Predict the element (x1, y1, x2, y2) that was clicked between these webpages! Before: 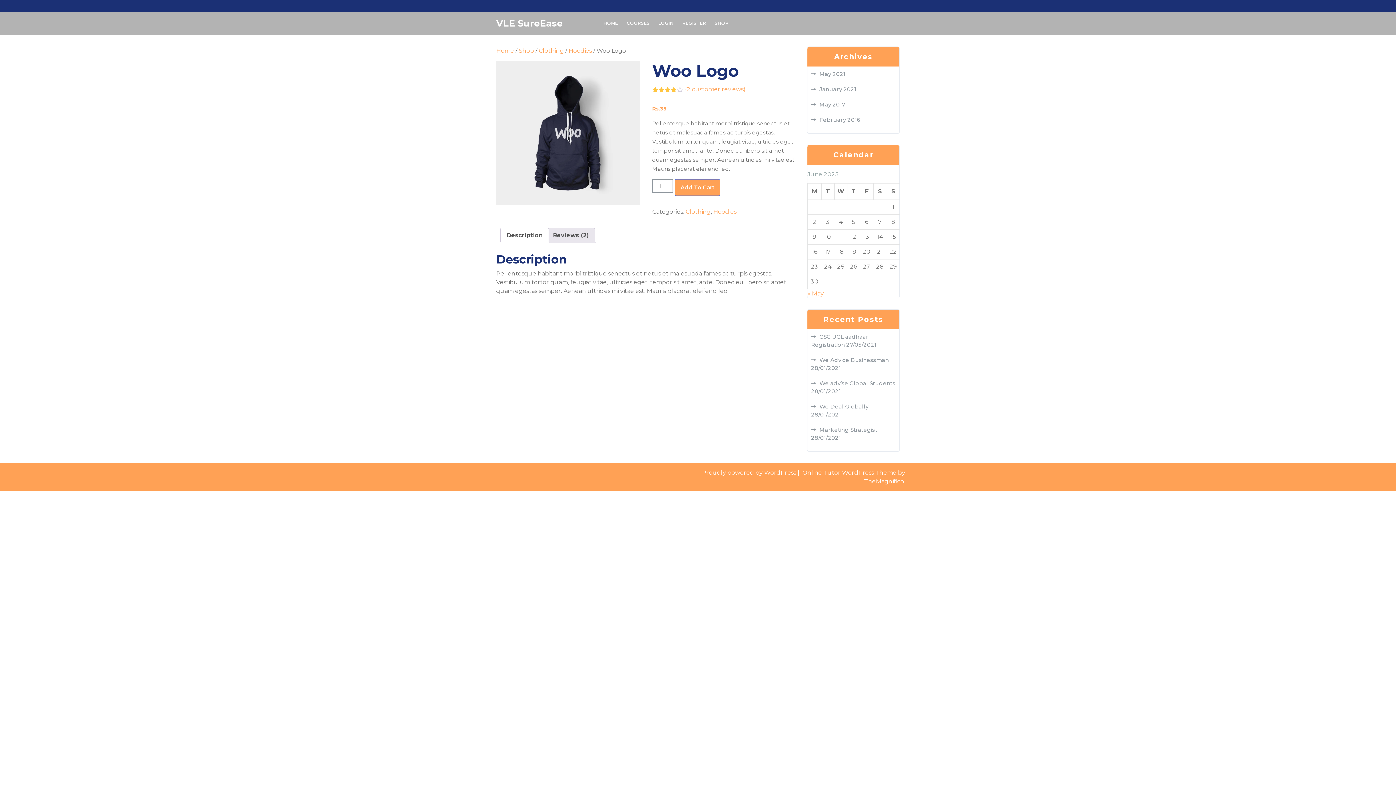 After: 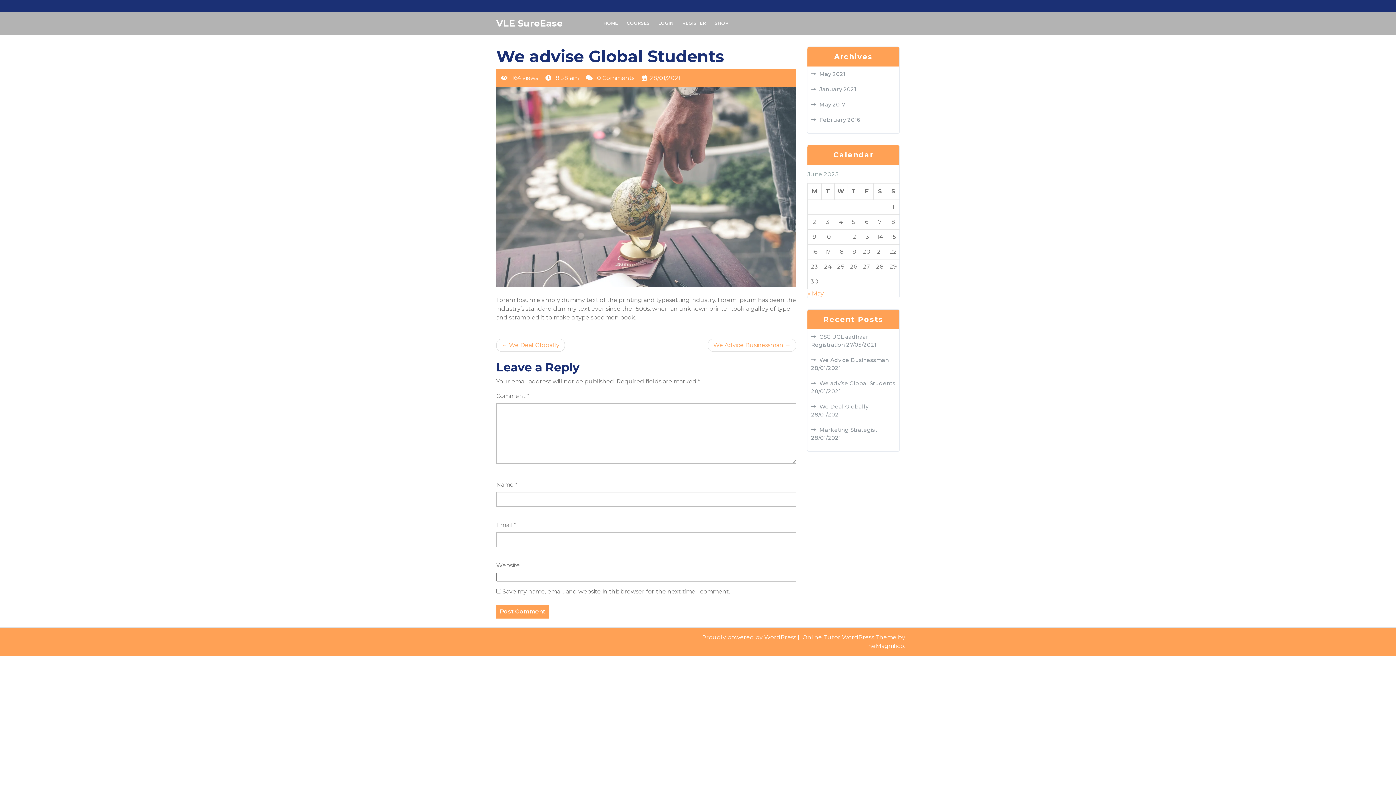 Action: bbox: (811, 380, 895, 386) label: We advise Global Students